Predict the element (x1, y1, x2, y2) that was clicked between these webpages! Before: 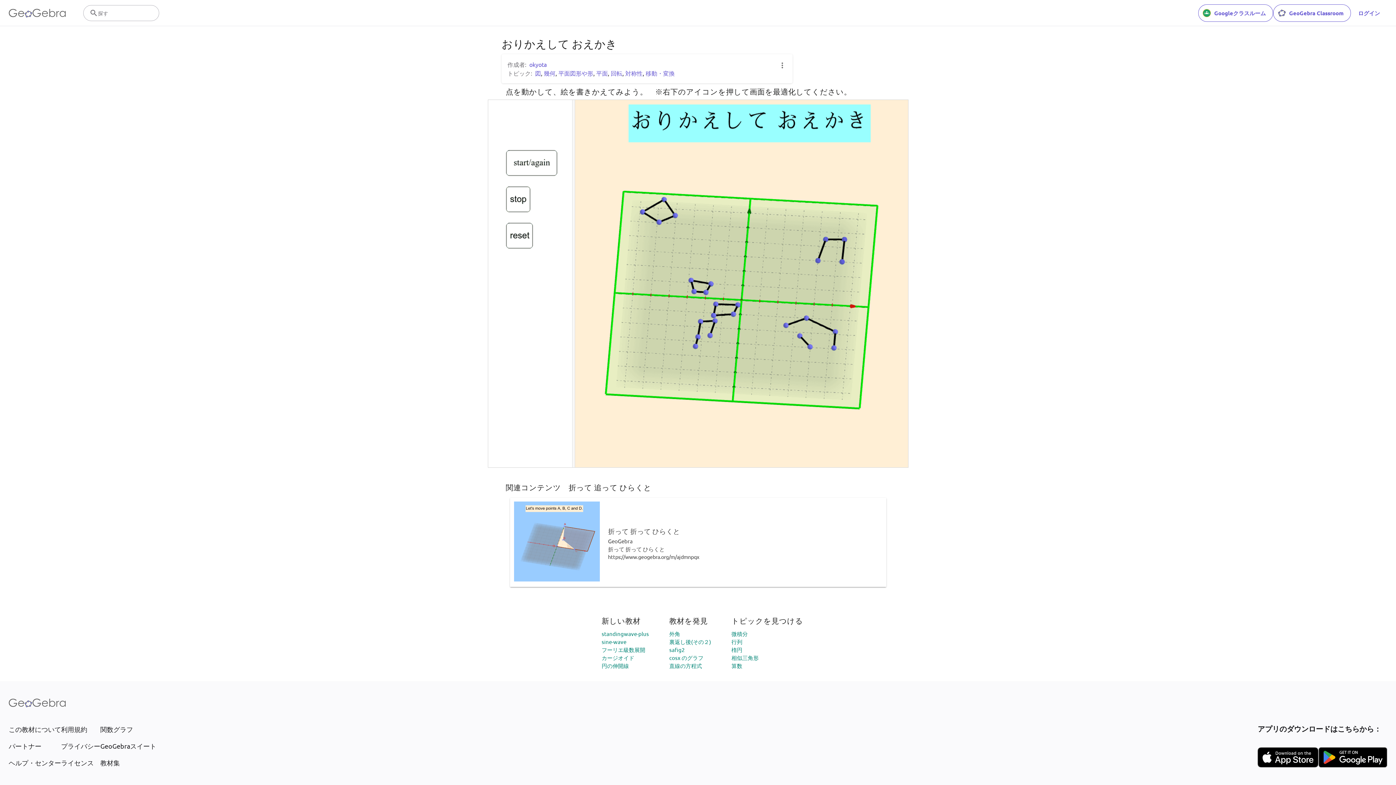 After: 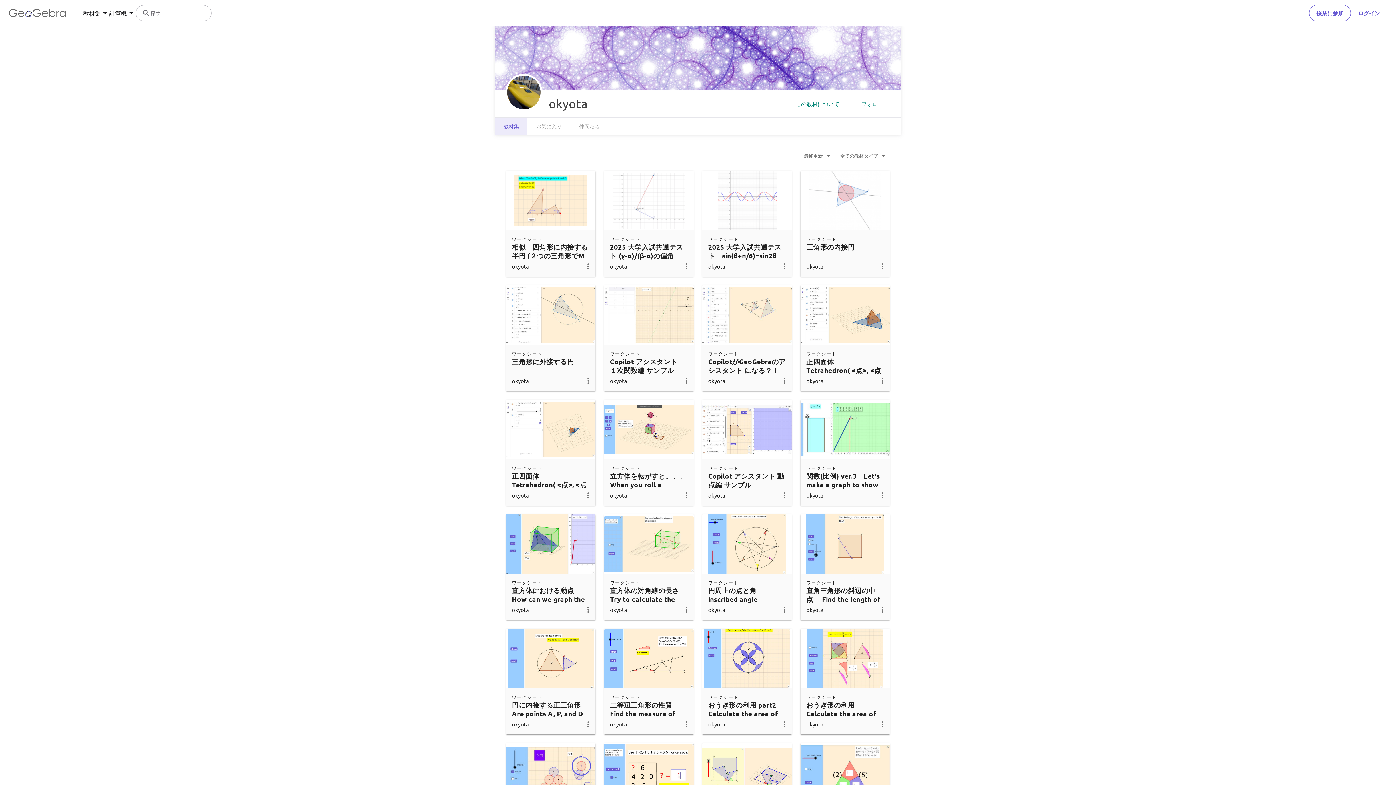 Action: label: okyota bbox: (529, 60, 546, 68)